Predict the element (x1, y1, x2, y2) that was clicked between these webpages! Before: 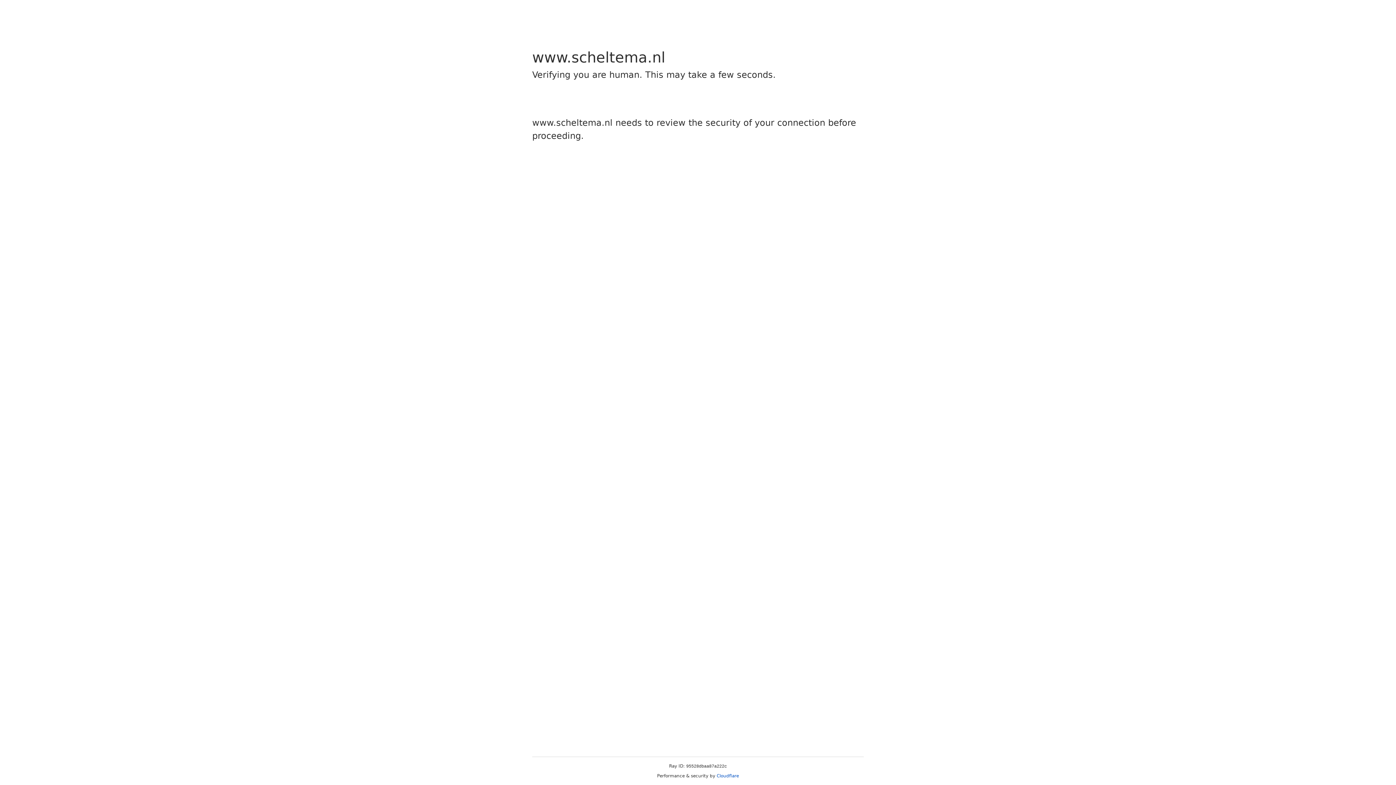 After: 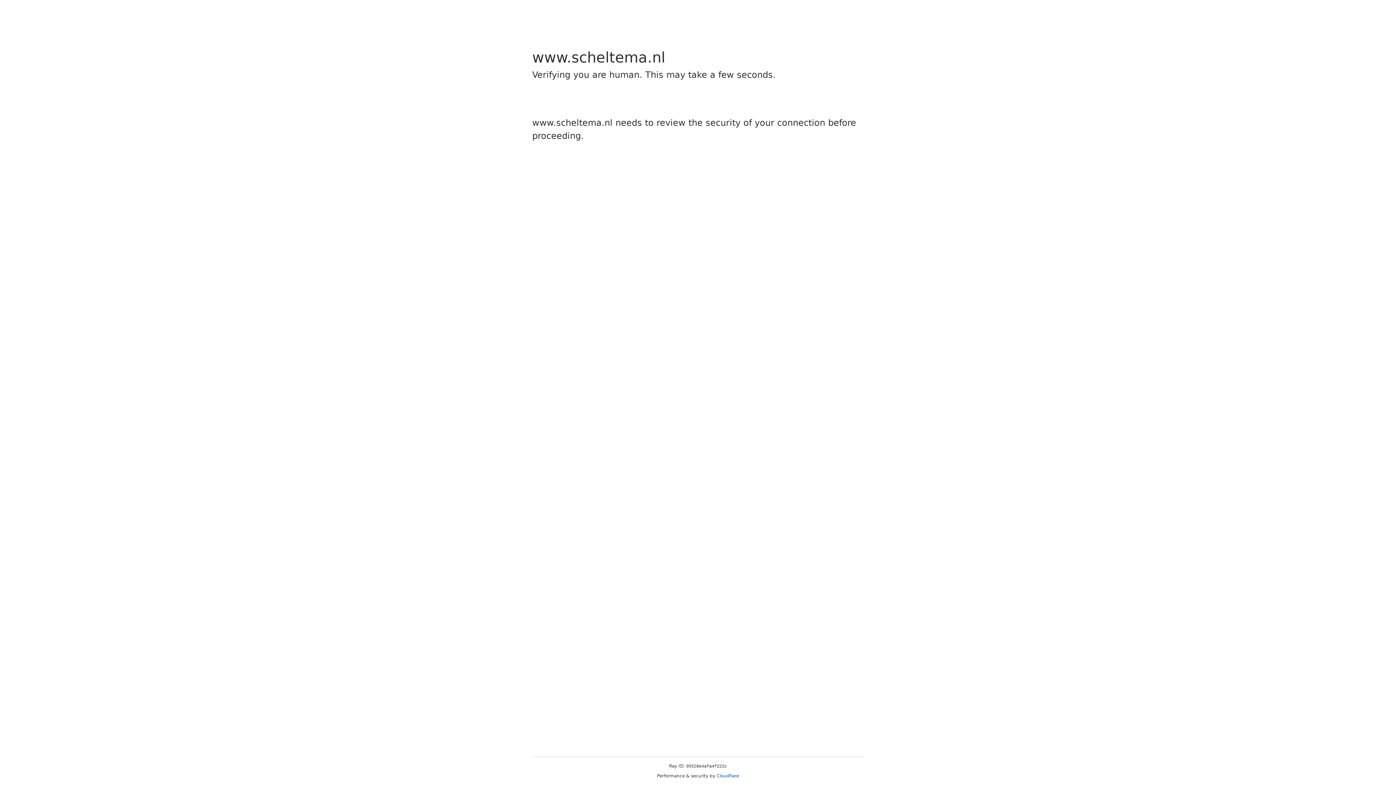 Action: bbox: (716, 773, 739, 778) label: Cloudflare